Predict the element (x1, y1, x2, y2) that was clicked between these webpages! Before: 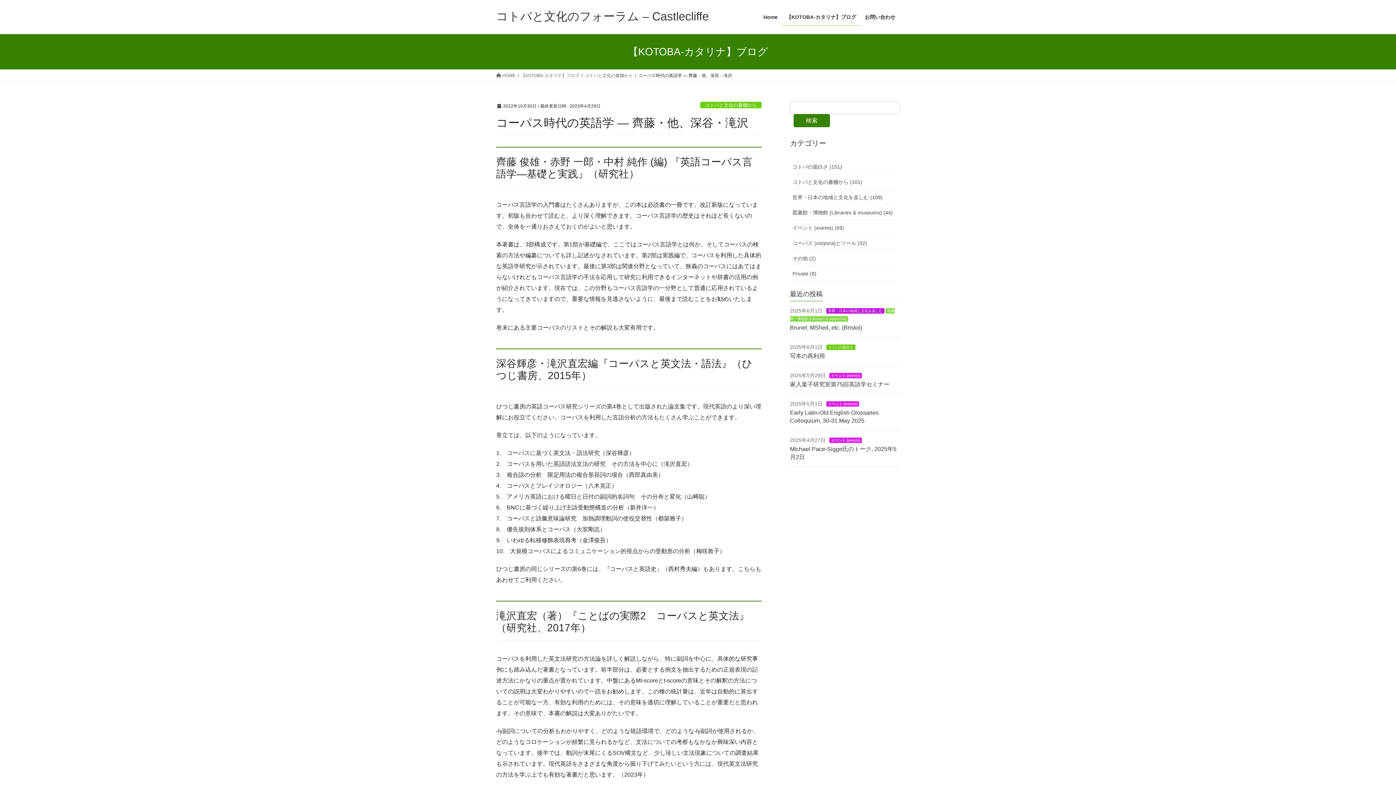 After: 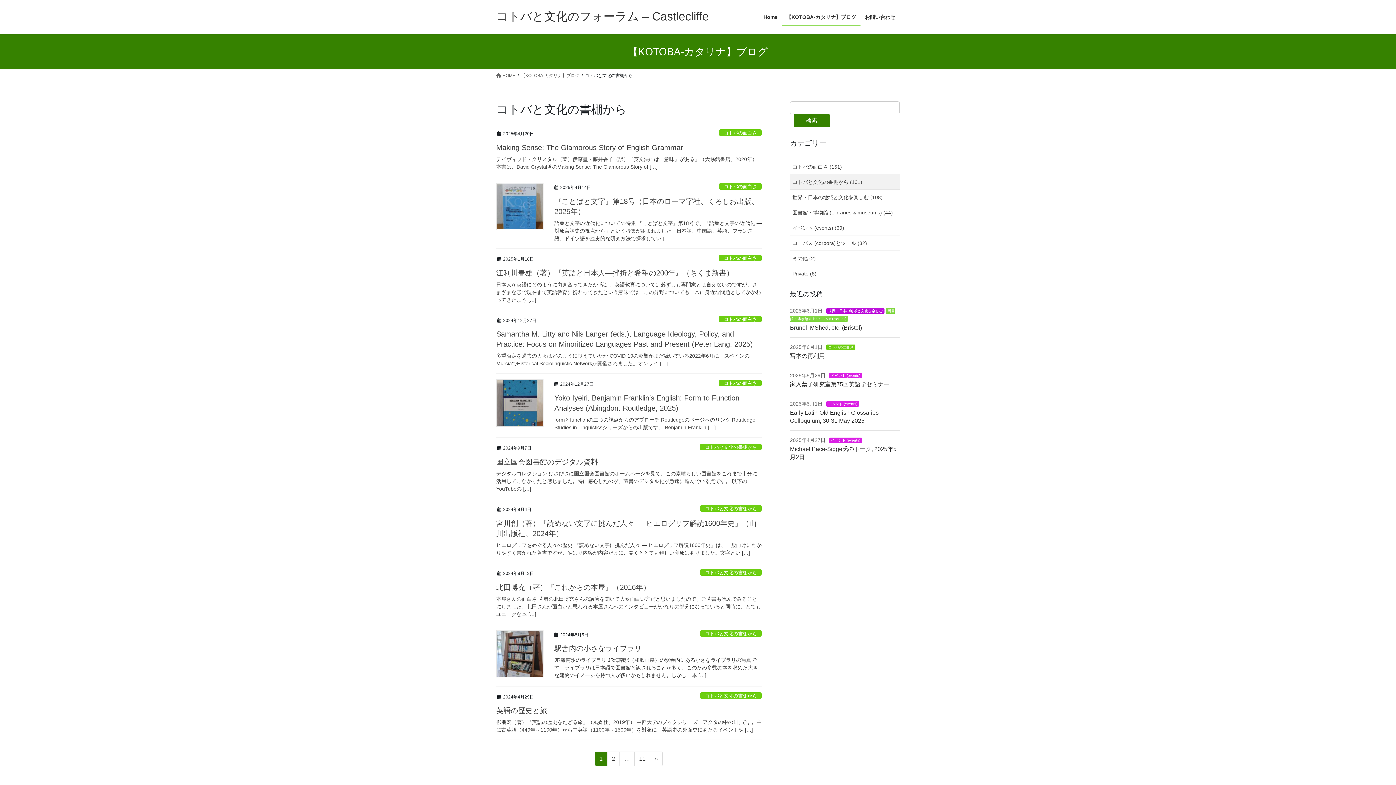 Action: label: コトバと文化の書棚から bbox: (700, 101, 761, 108)